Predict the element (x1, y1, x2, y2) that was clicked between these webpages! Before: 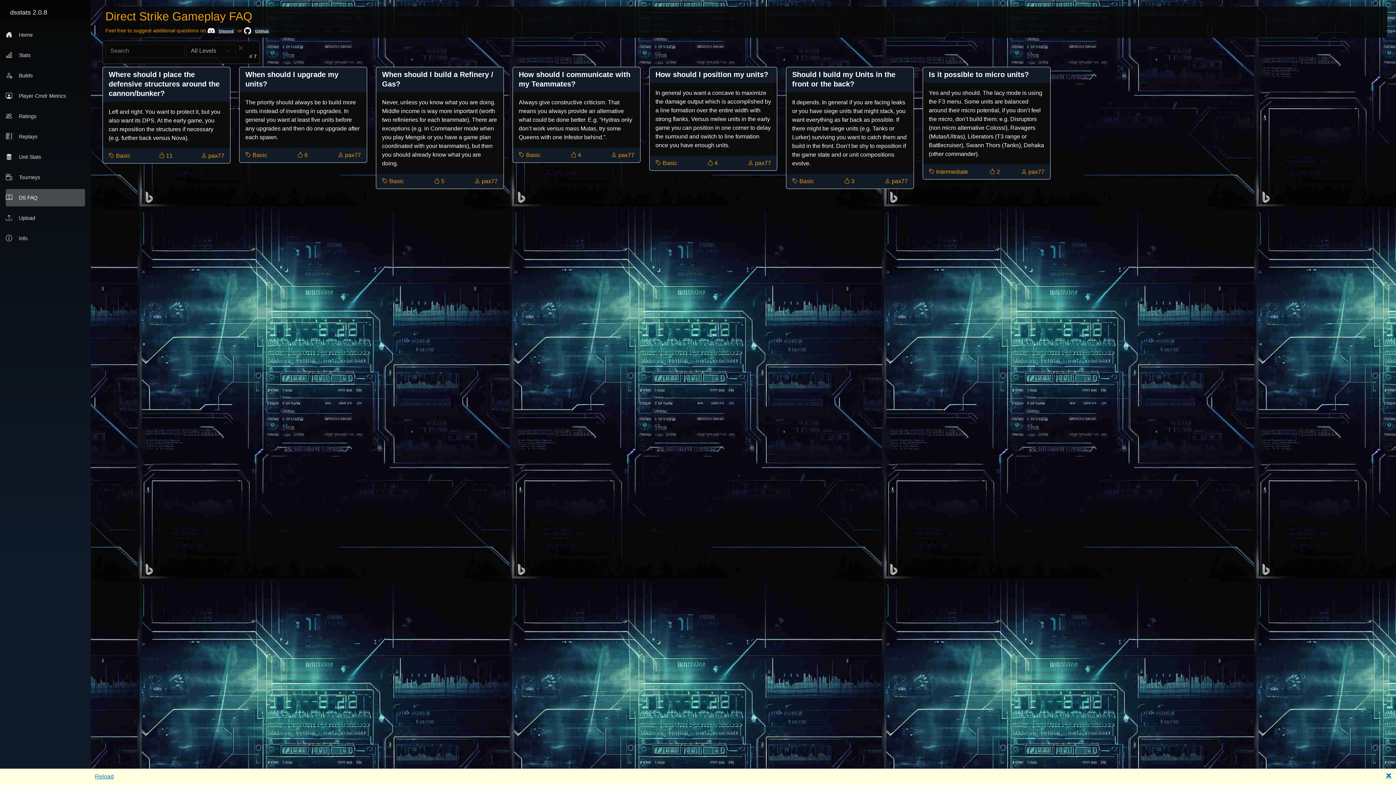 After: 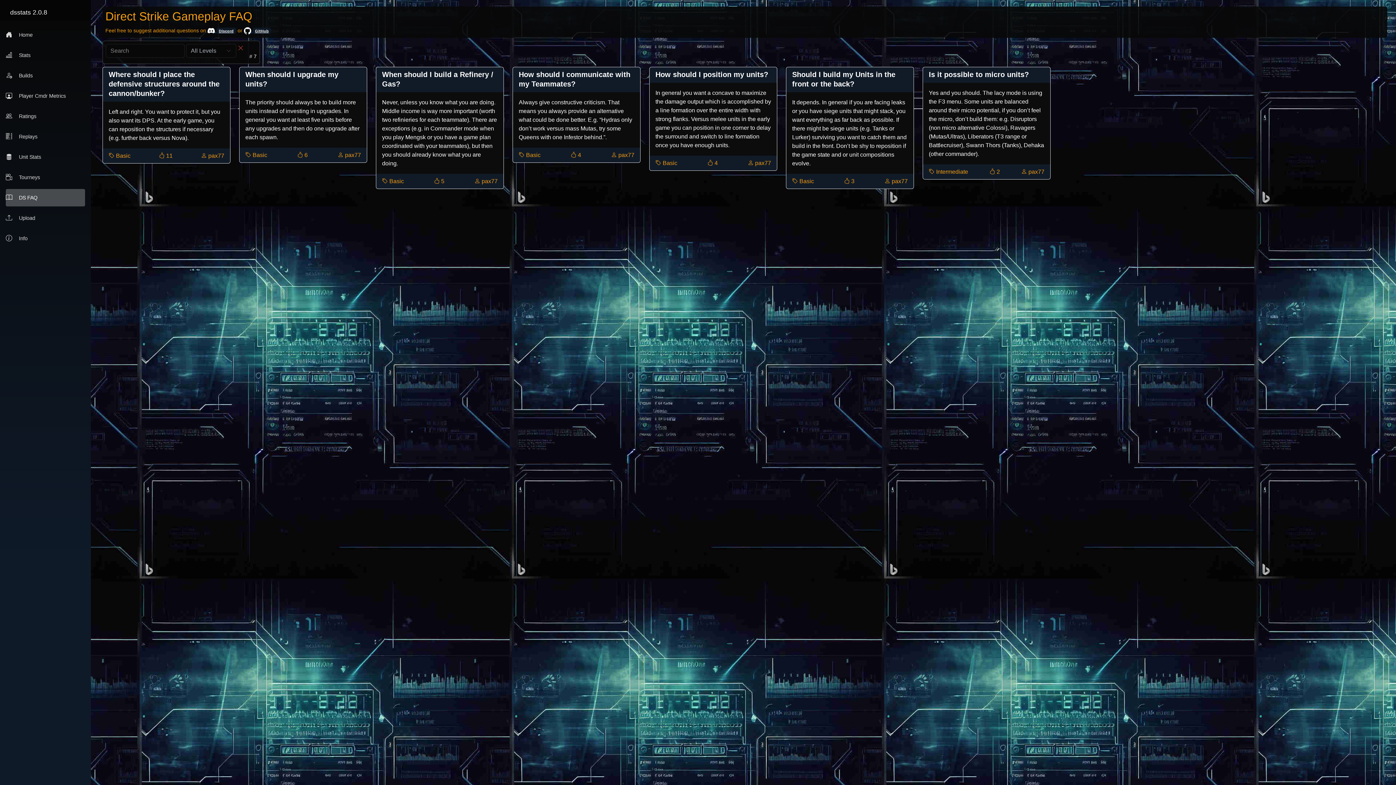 Action: label: Reload bbox: (94, 773, 113, 779)